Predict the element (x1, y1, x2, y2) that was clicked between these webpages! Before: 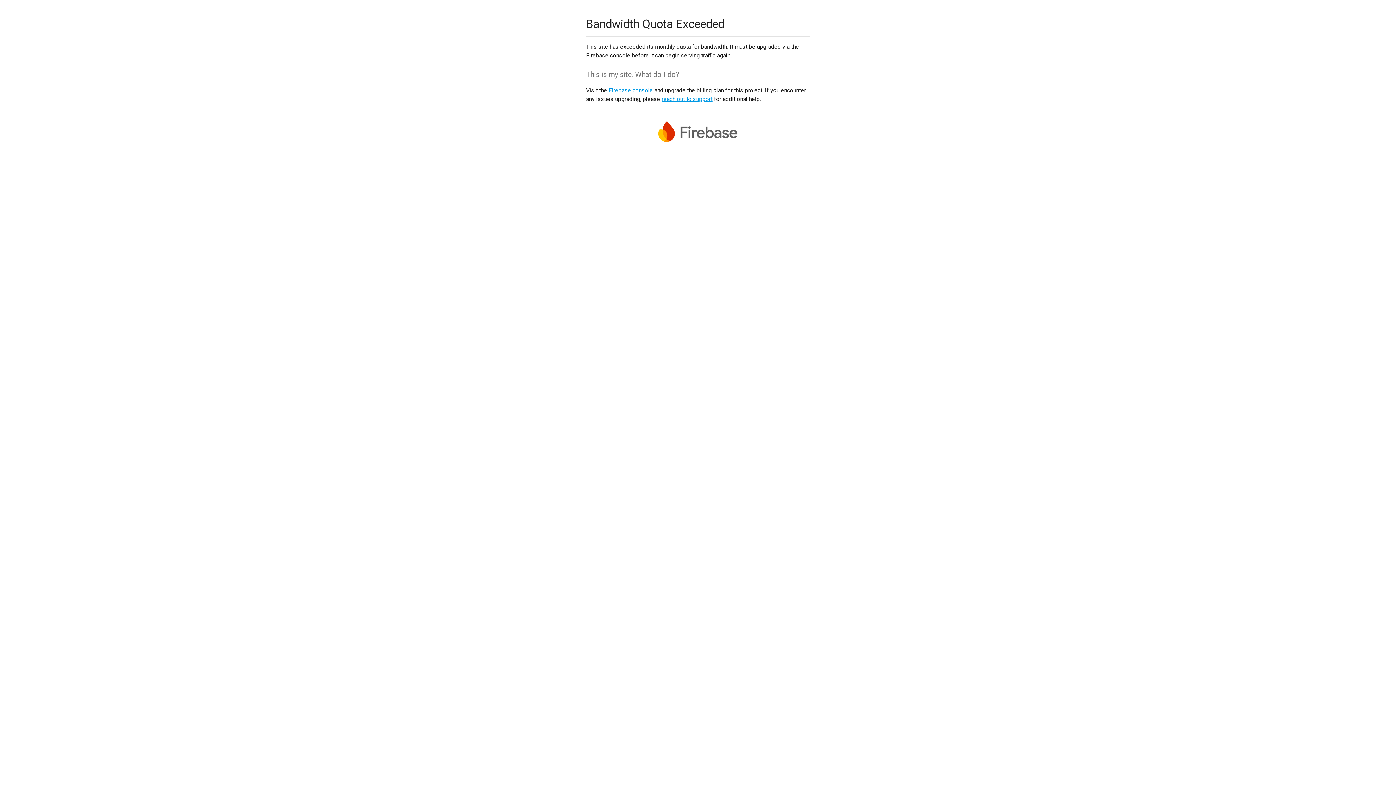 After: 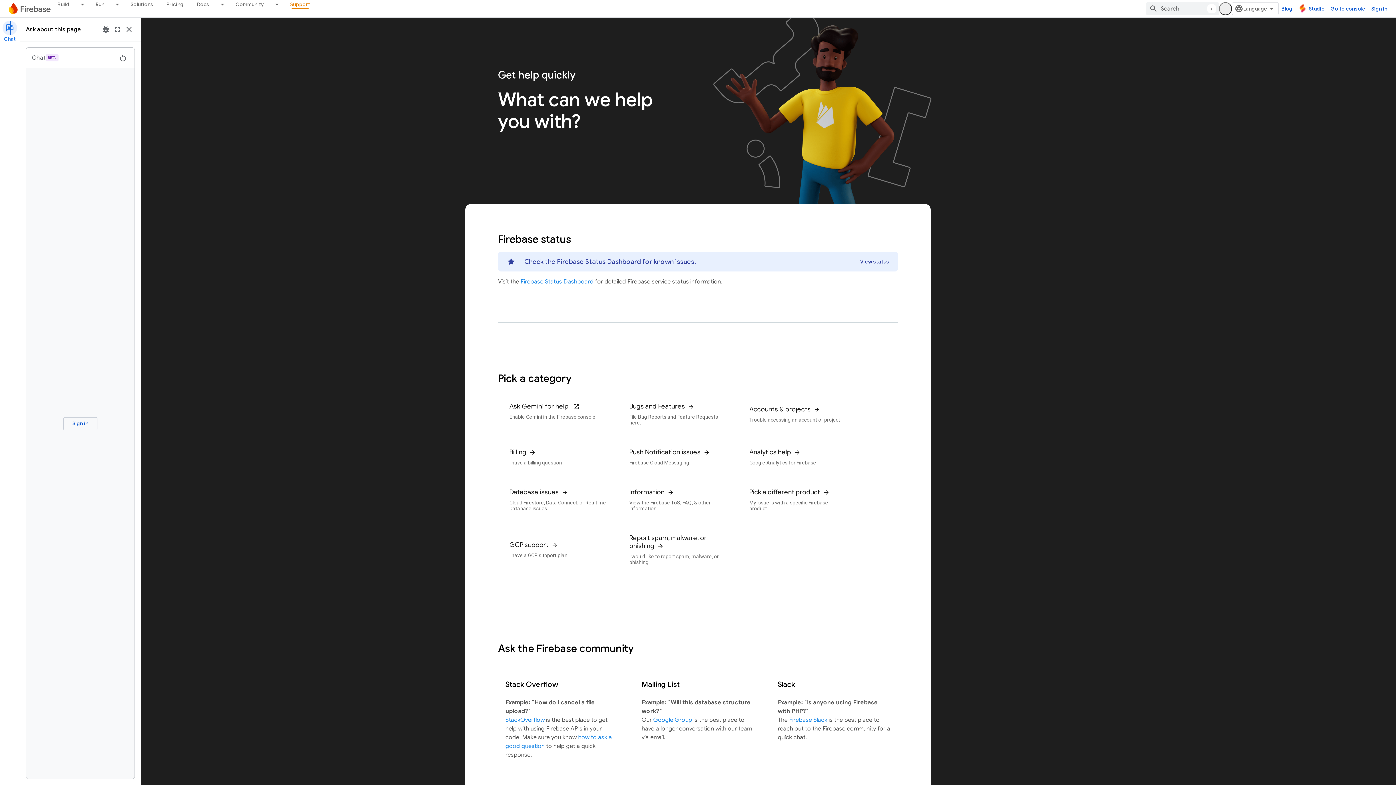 Action: label: reach out to support bbox: (661, 95, 712, 102)